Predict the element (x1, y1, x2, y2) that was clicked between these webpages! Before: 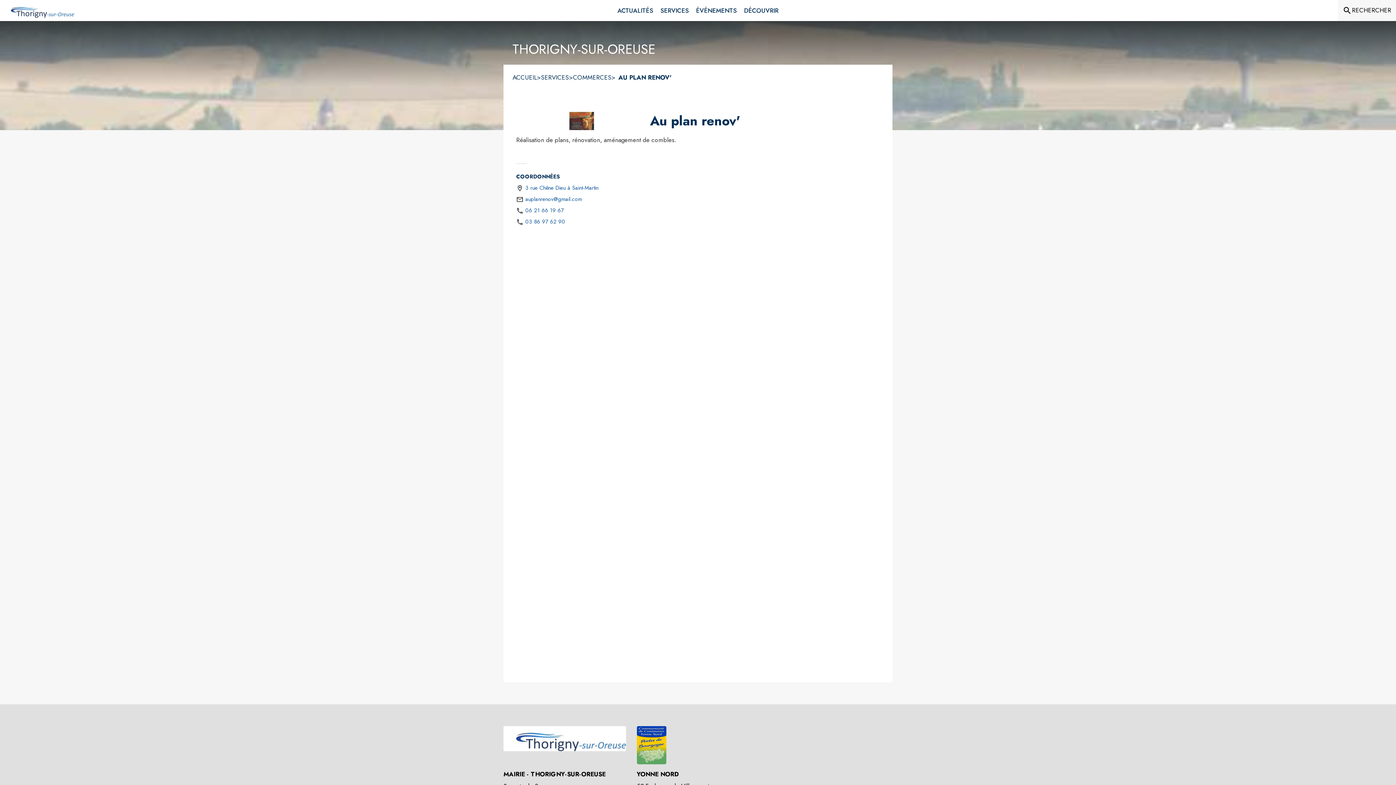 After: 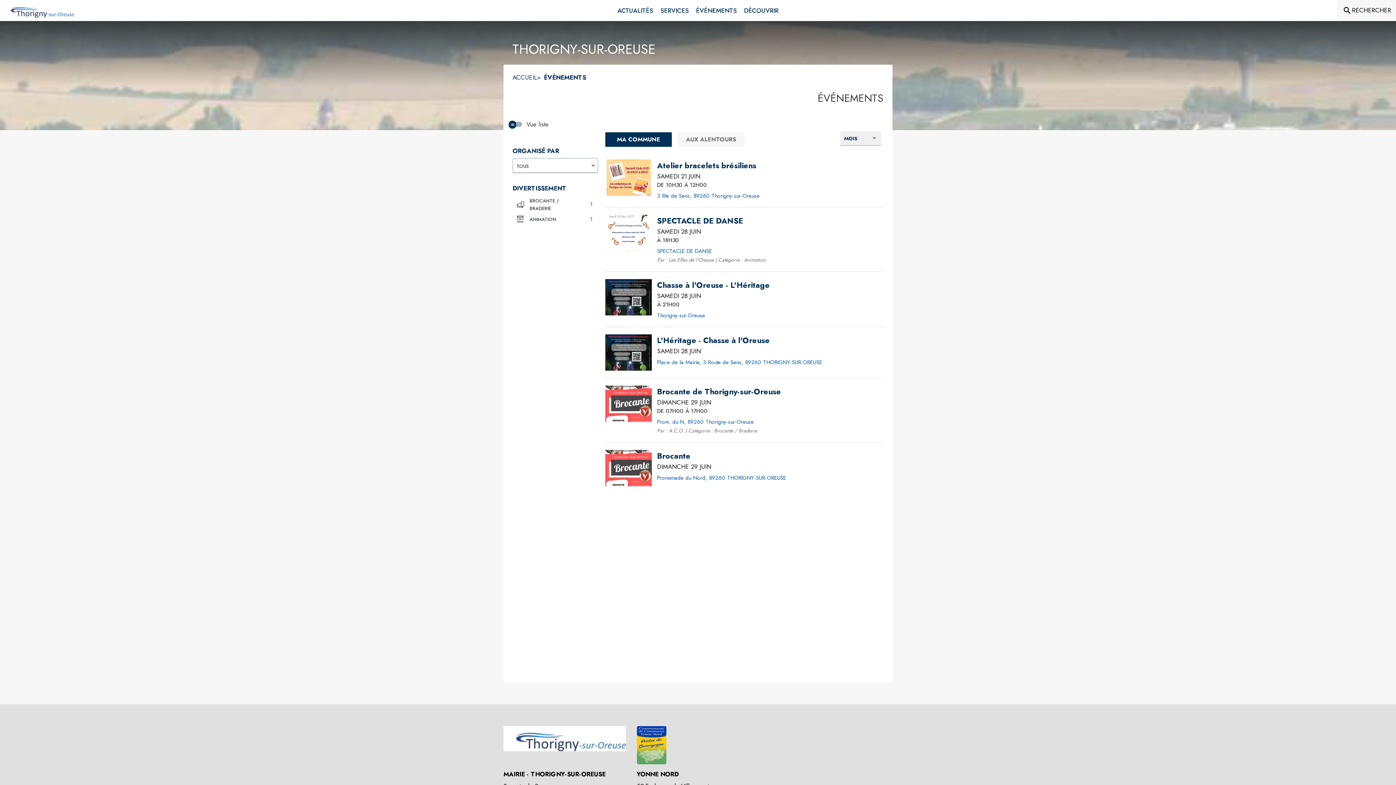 Action: label: Événements bbox: (692, 0, 740, 21)